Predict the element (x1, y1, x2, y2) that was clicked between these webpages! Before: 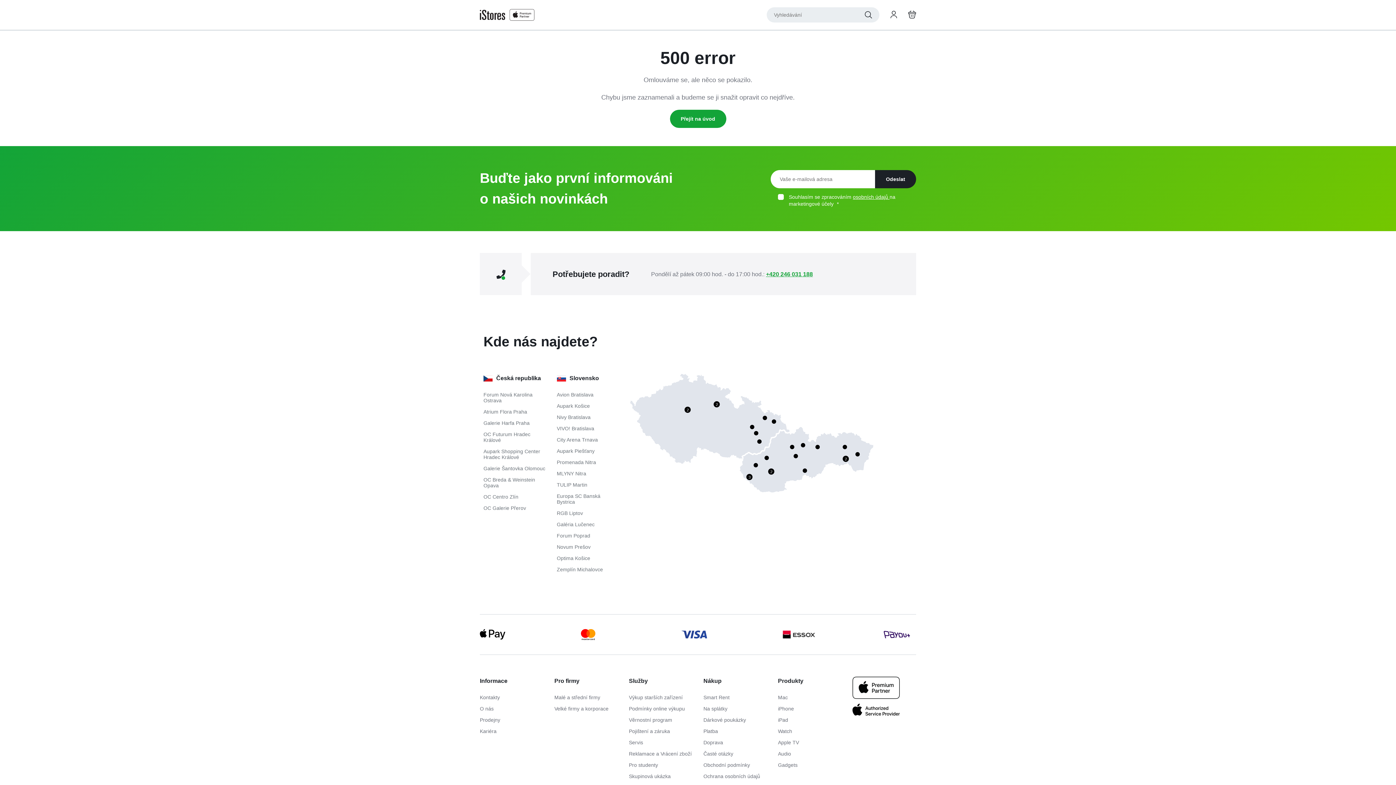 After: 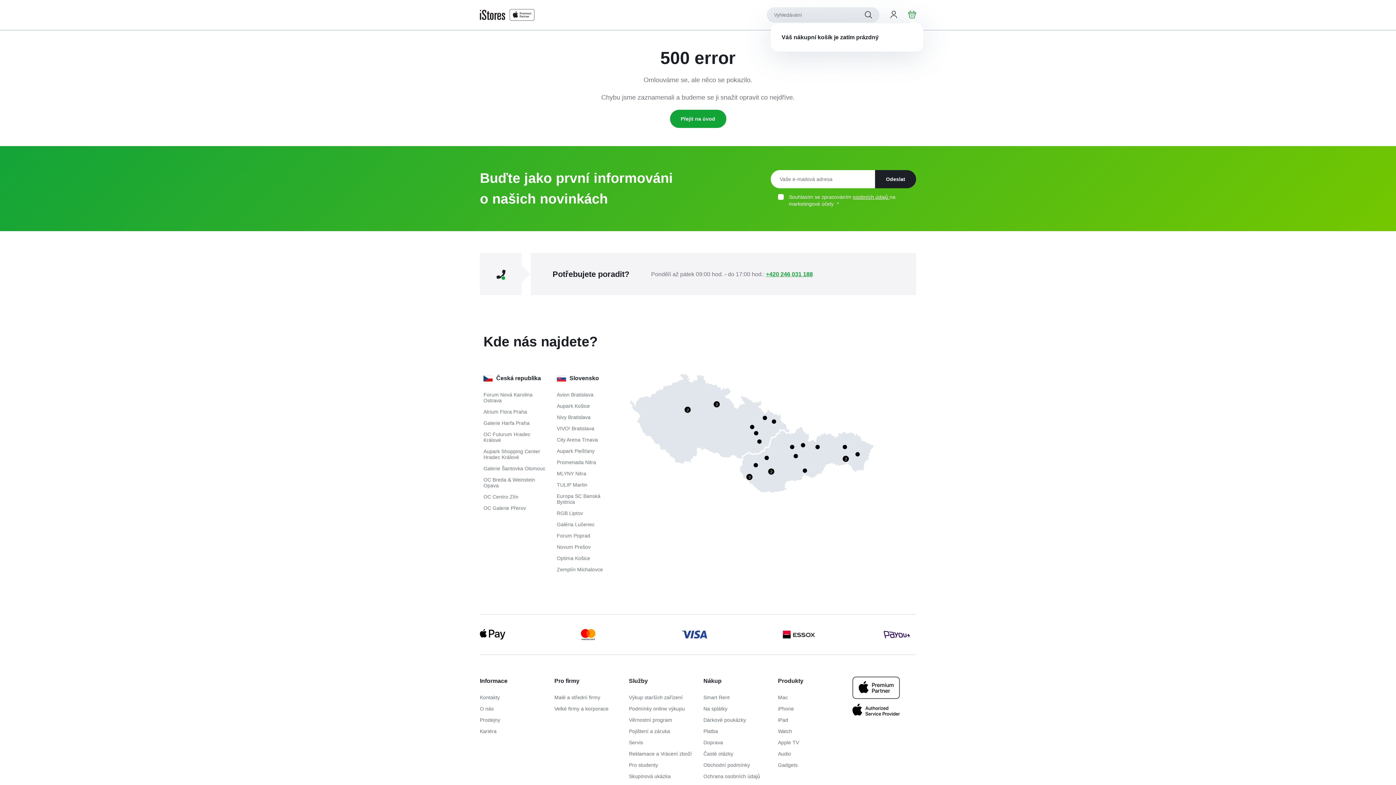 Action: label: Košík bbox: (908, 10, 916, 18)